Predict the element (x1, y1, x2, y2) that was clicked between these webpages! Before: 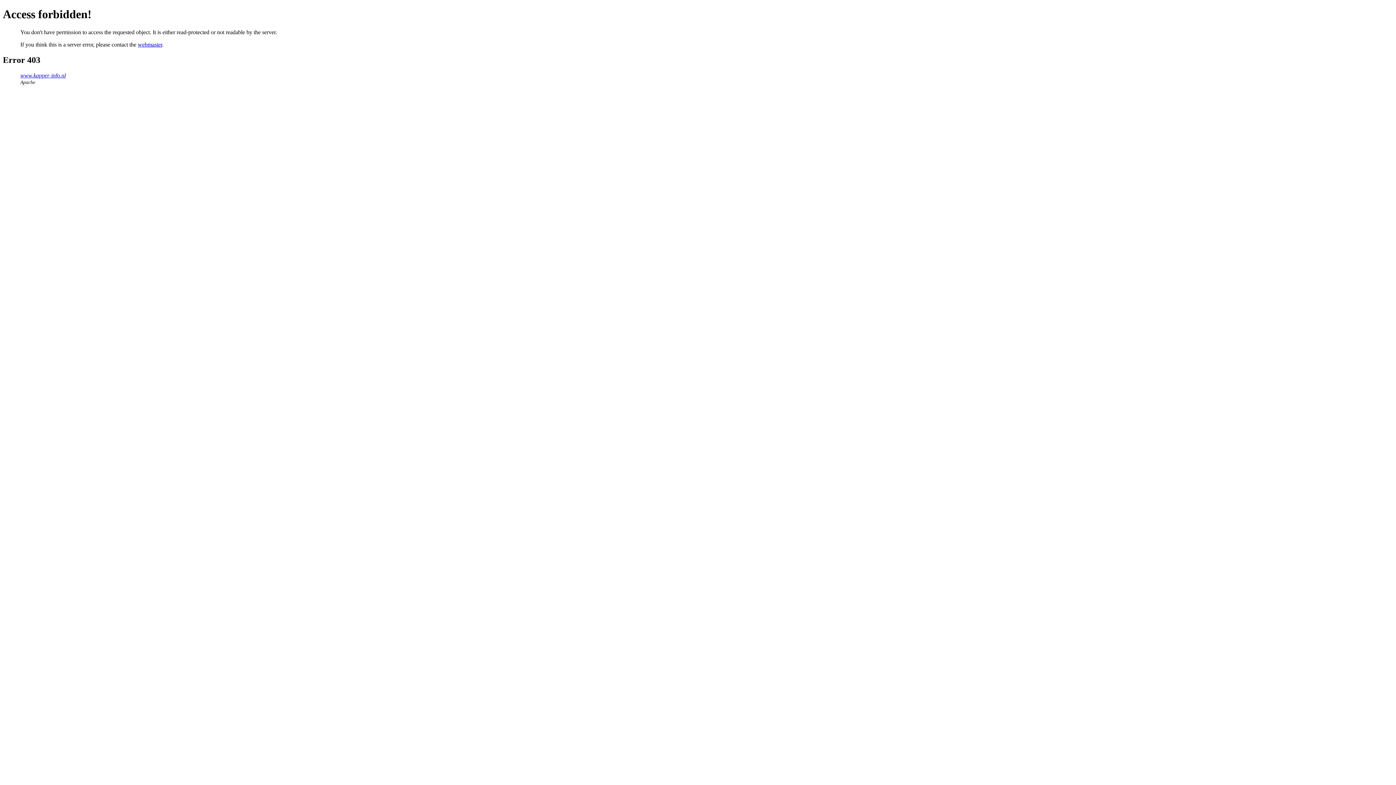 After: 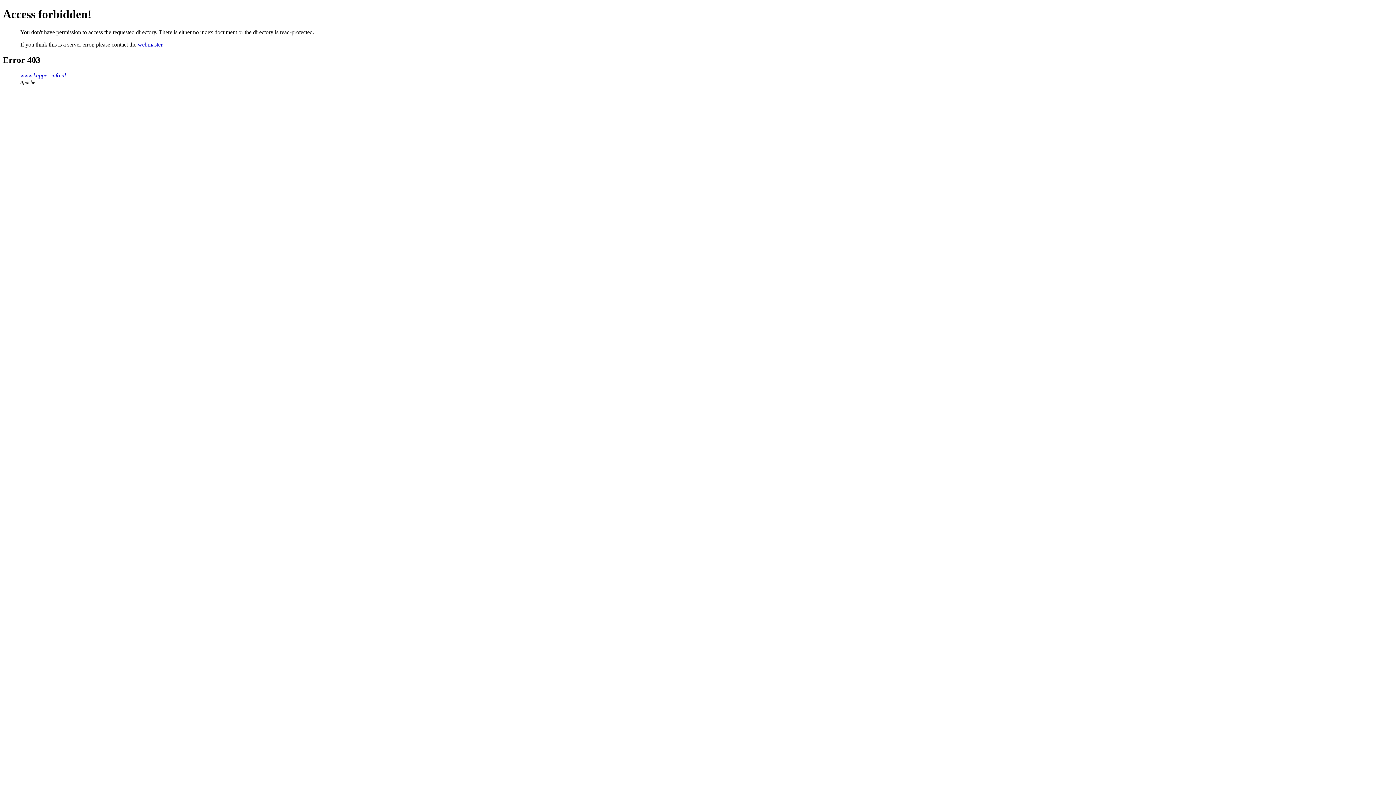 Action: bbox: (20, 72, 65, 78) label: www.kapper-info.nl